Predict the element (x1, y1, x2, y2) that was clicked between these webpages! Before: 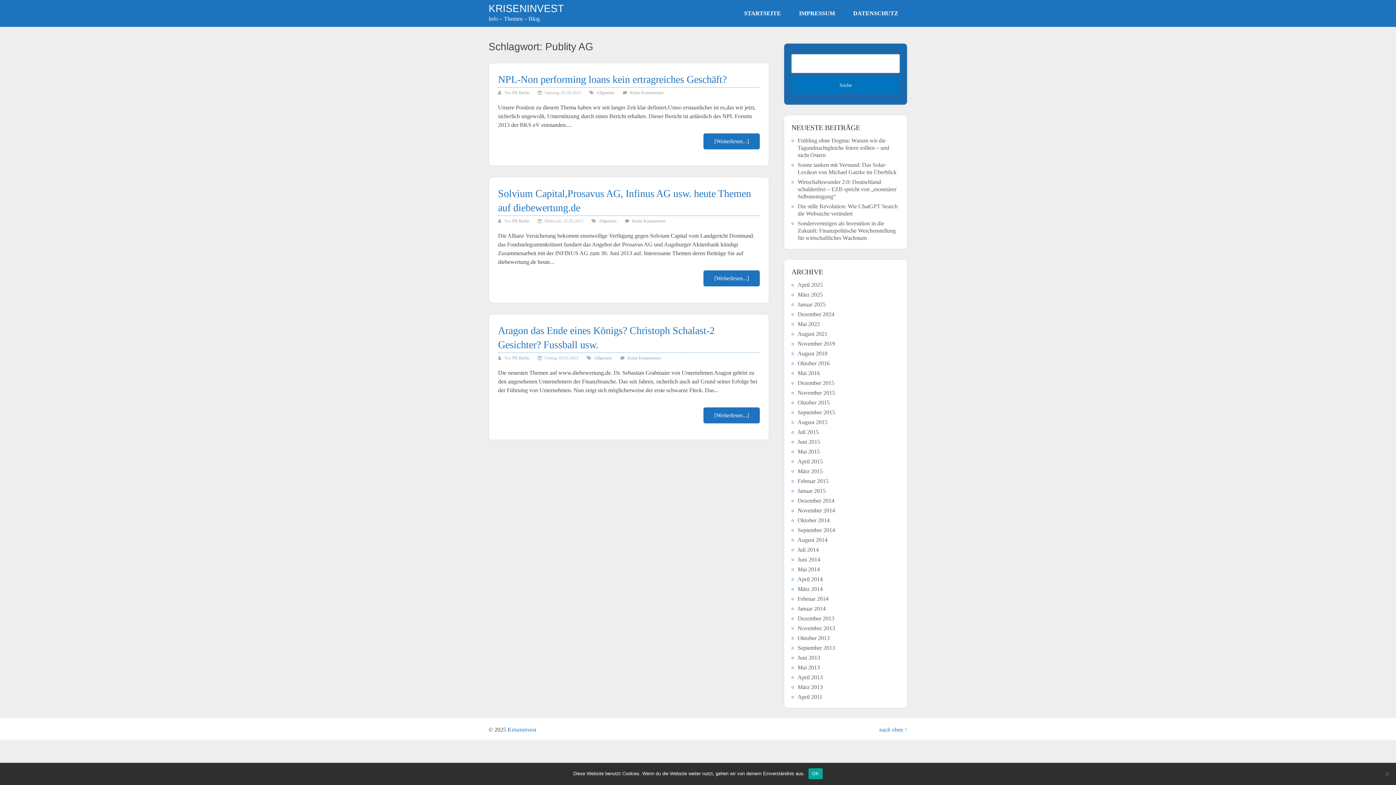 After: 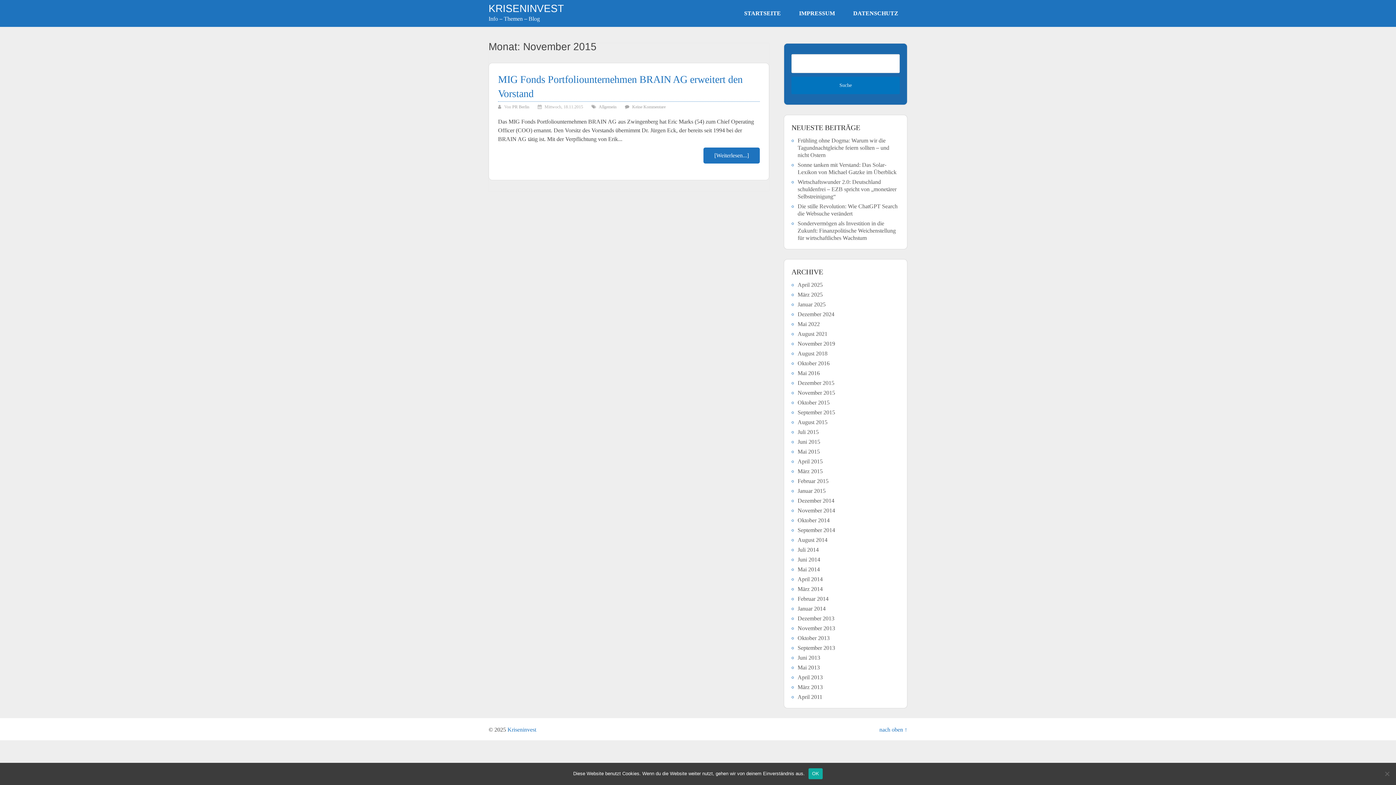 Action: bbox: (797, 389, 835, 395) label: November 2015